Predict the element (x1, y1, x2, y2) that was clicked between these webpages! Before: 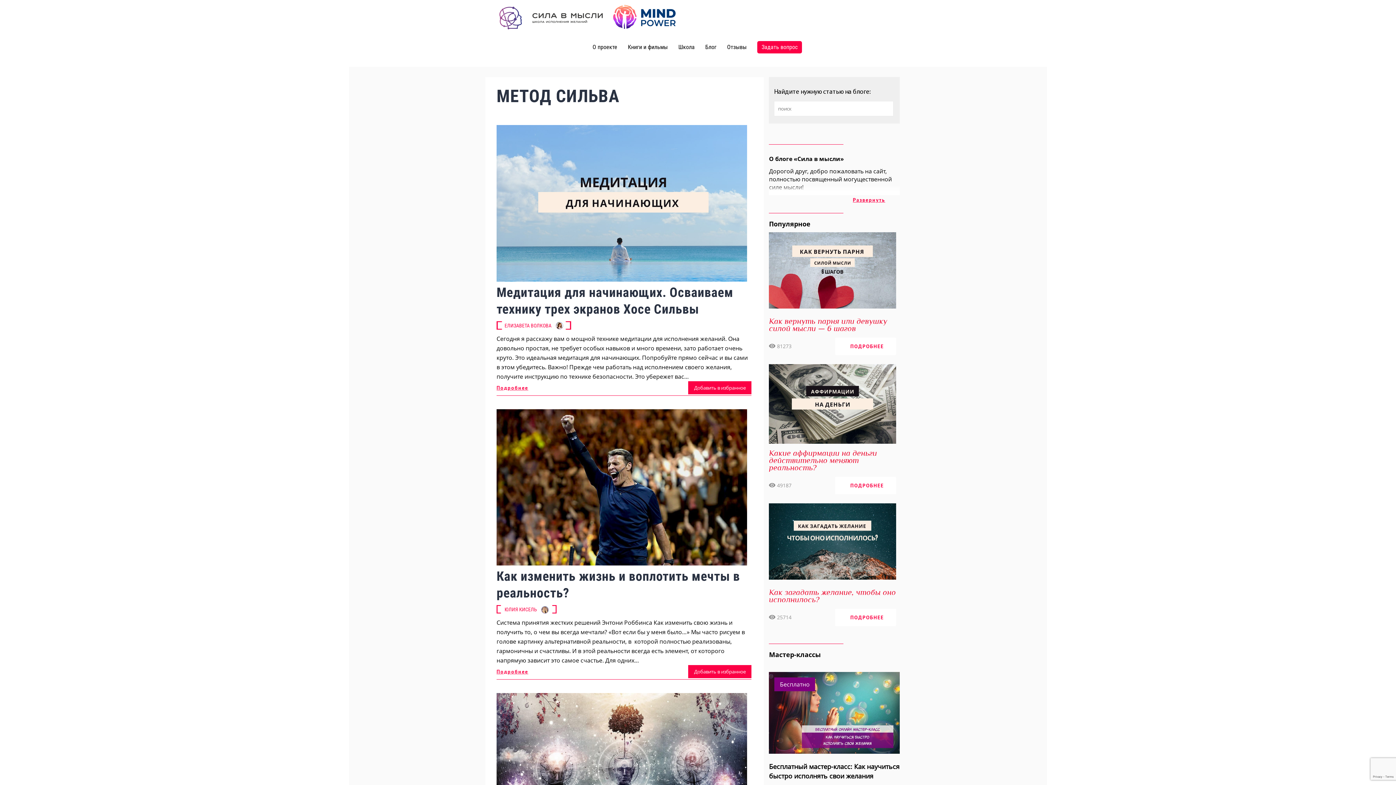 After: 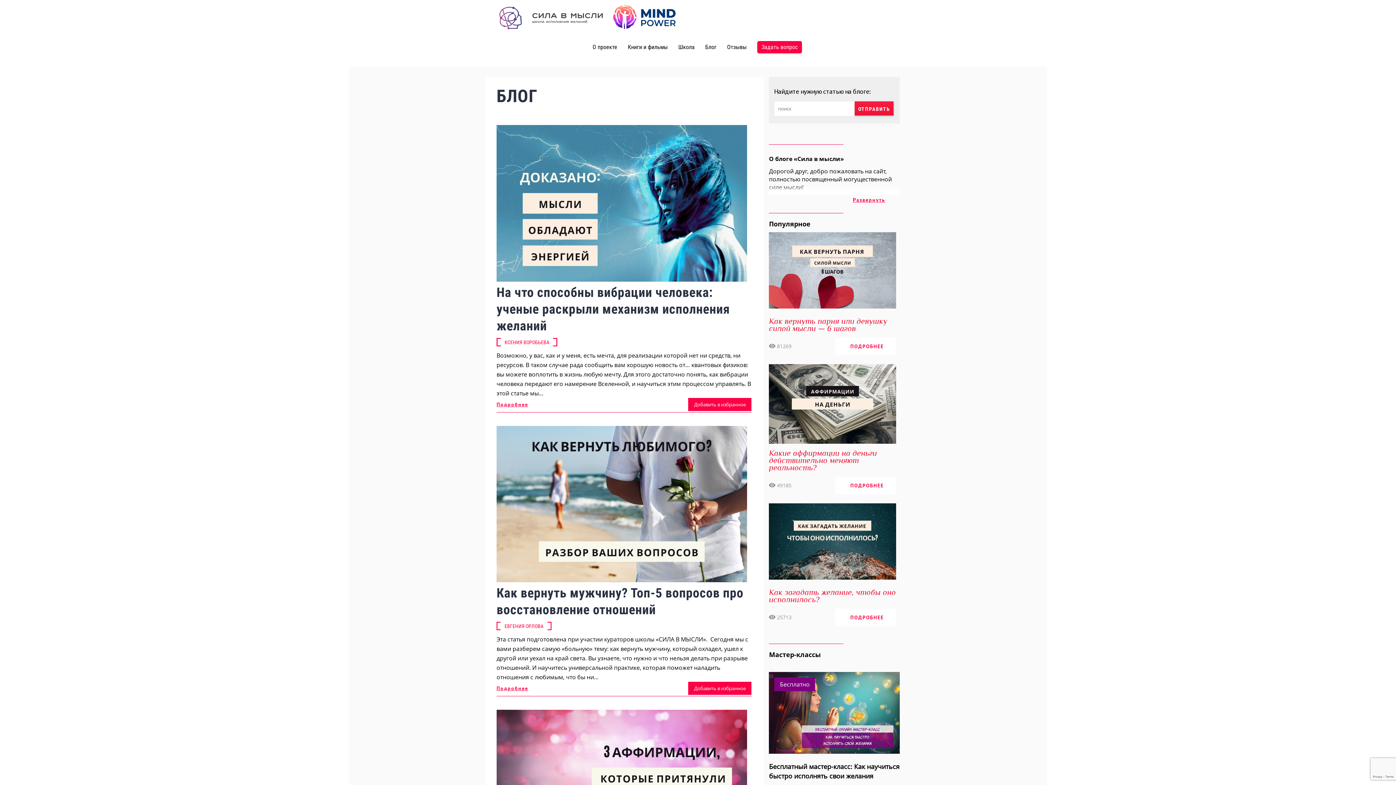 Action: label: Блог bbox: (705, 42, 716, 51)